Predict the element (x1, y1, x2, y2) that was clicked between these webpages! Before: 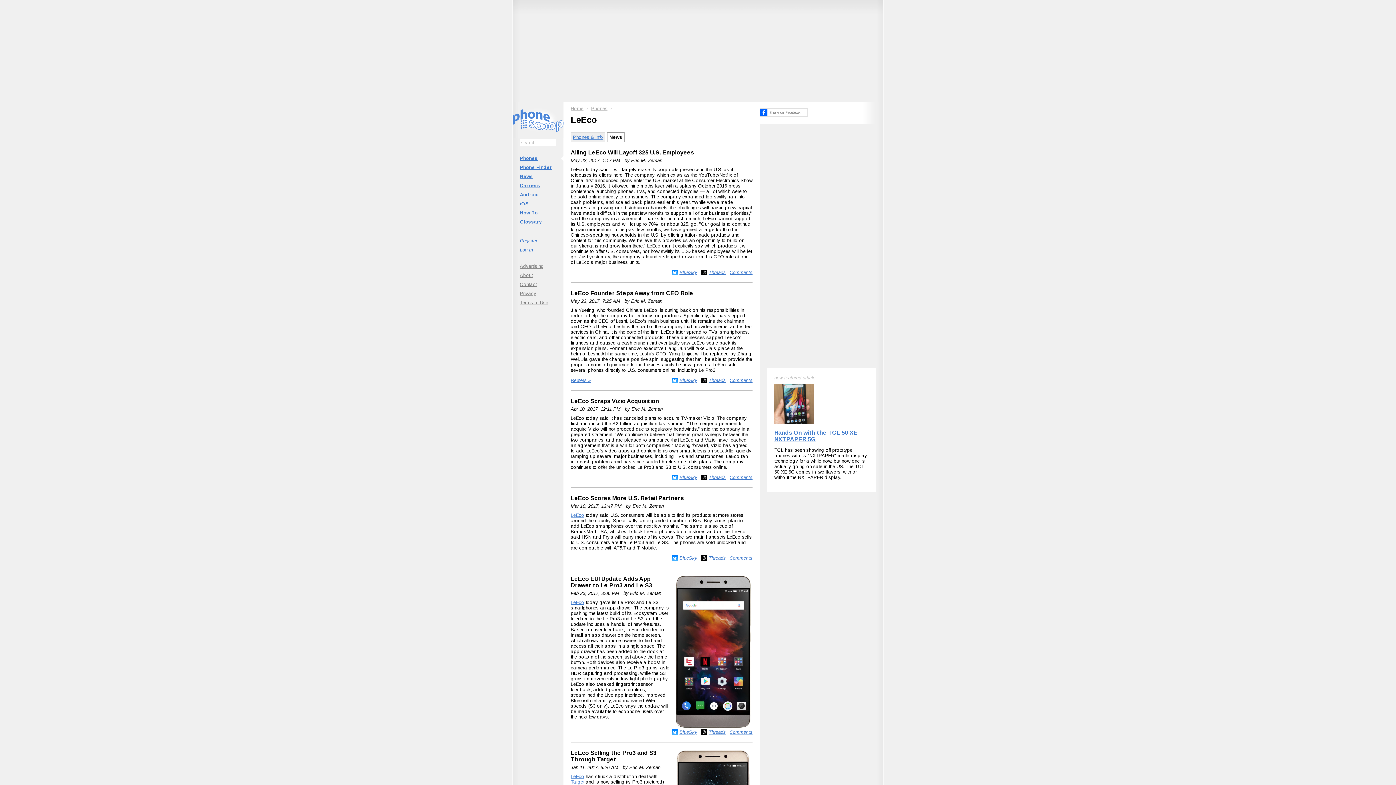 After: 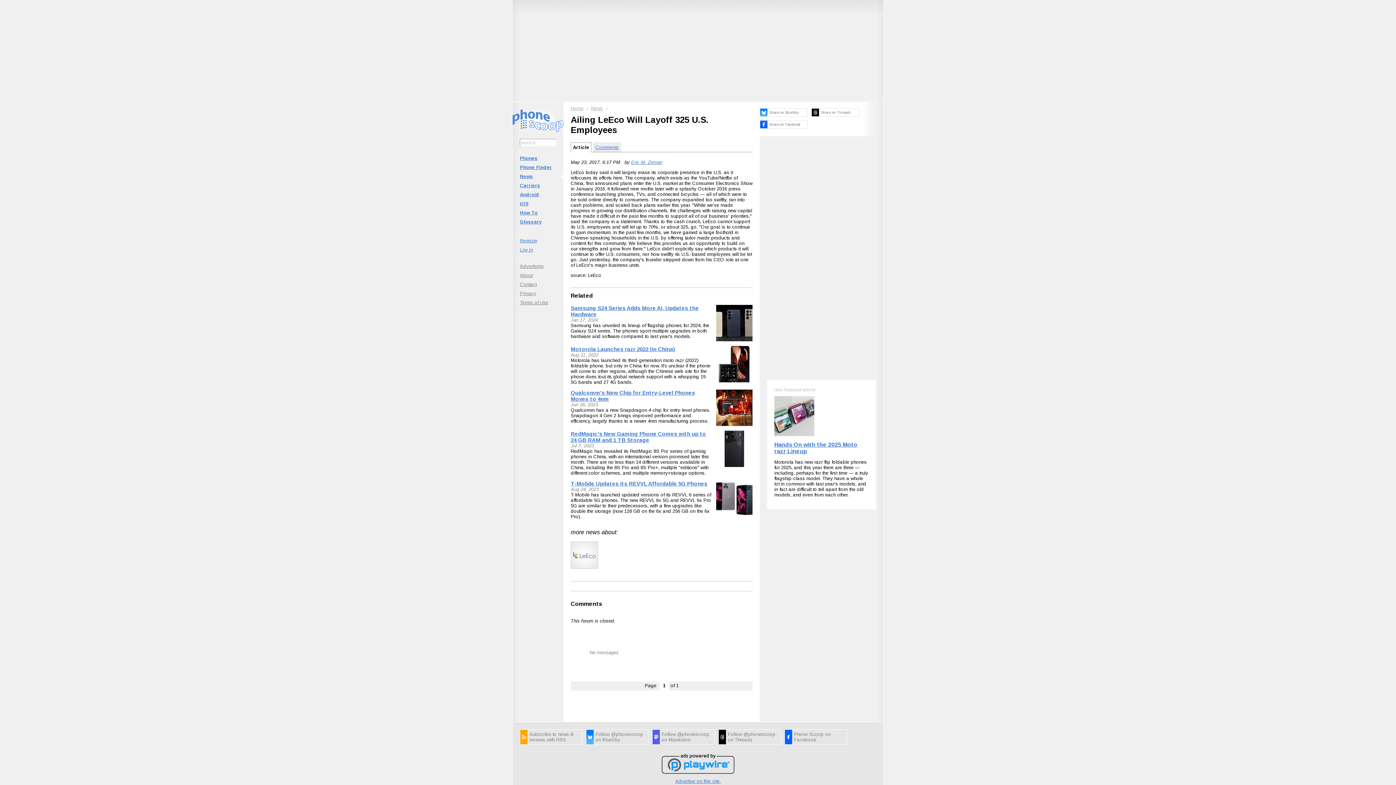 Action: bbox: (570, 149, 694, 155) label: Ailing LeEco Will Layoff 325 U.S. Employees